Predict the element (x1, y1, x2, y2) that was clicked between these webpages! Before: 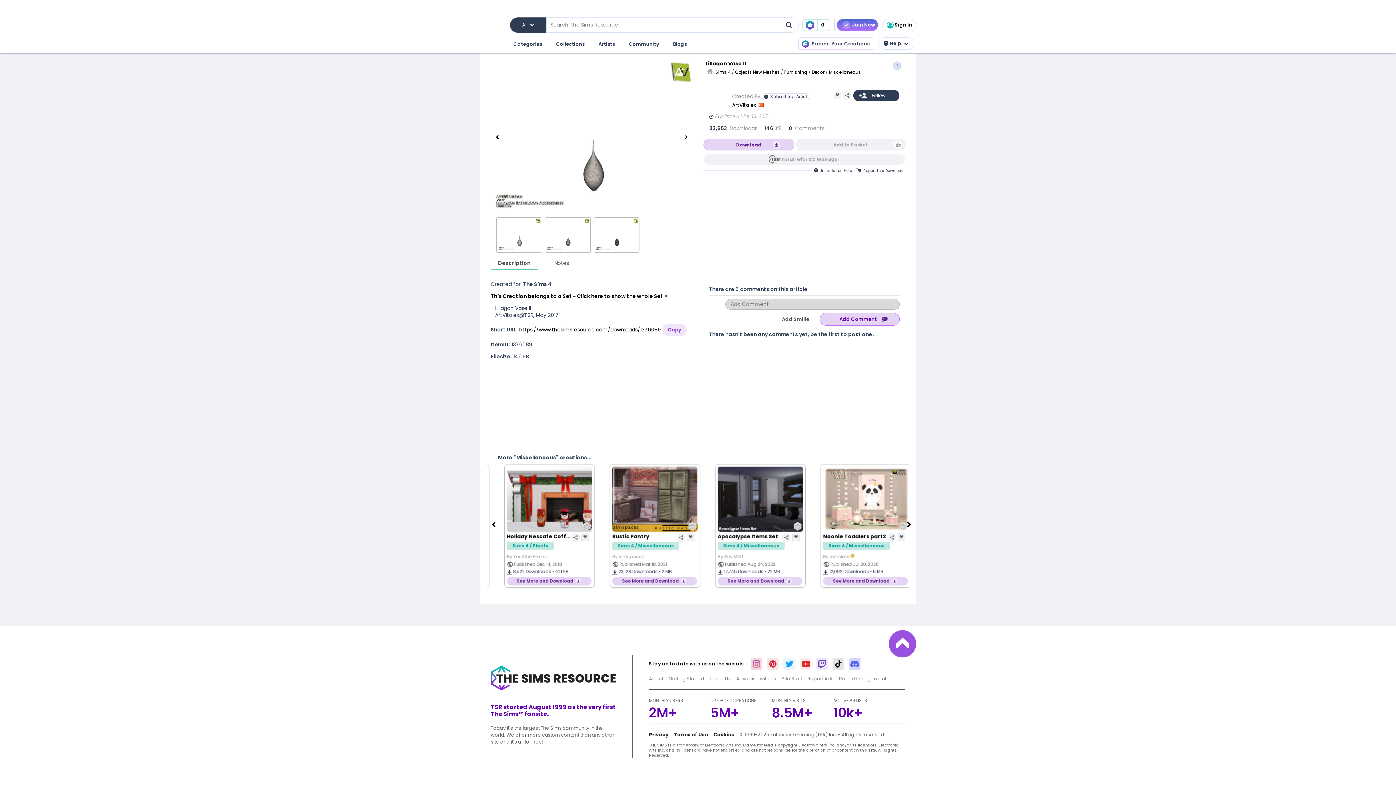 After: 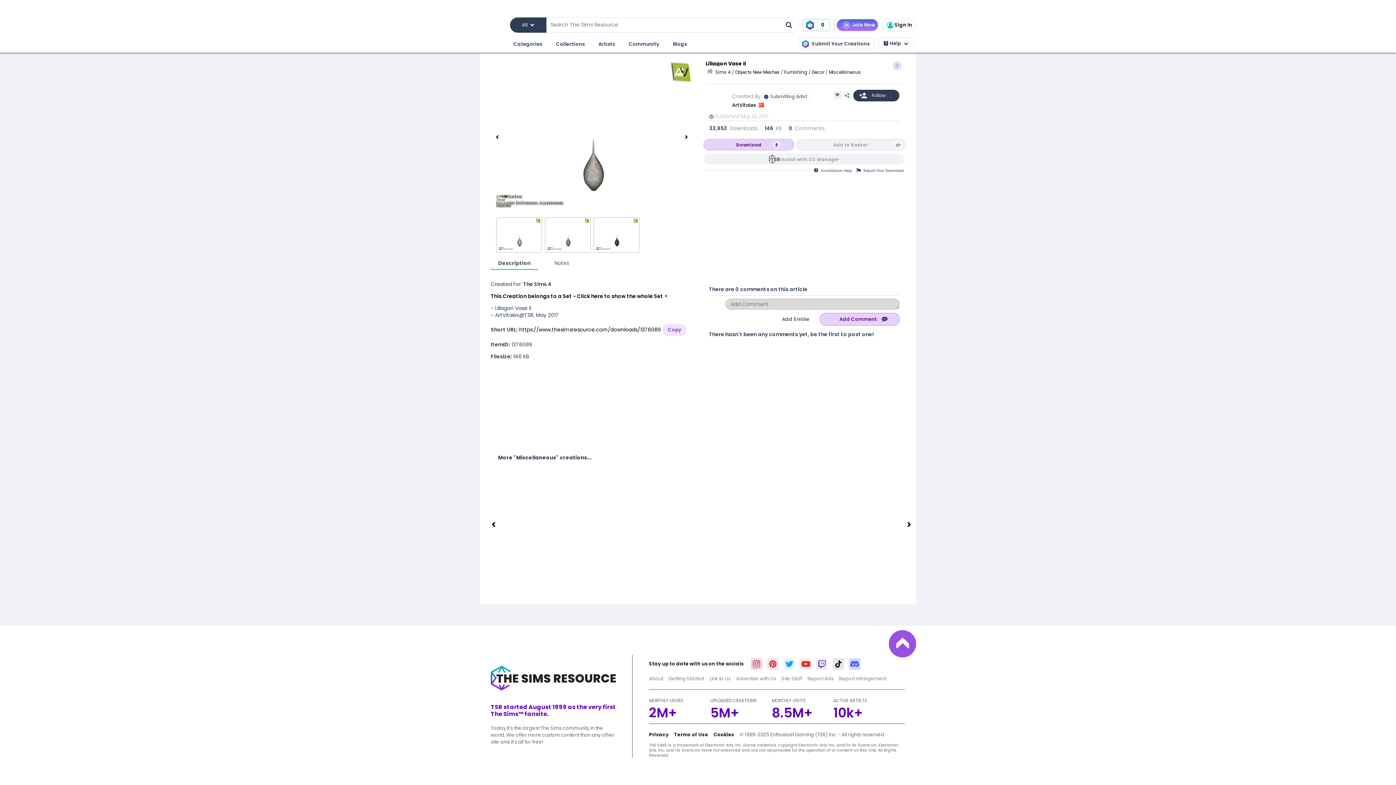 Action: bbox: (830, 660, 846, 667)